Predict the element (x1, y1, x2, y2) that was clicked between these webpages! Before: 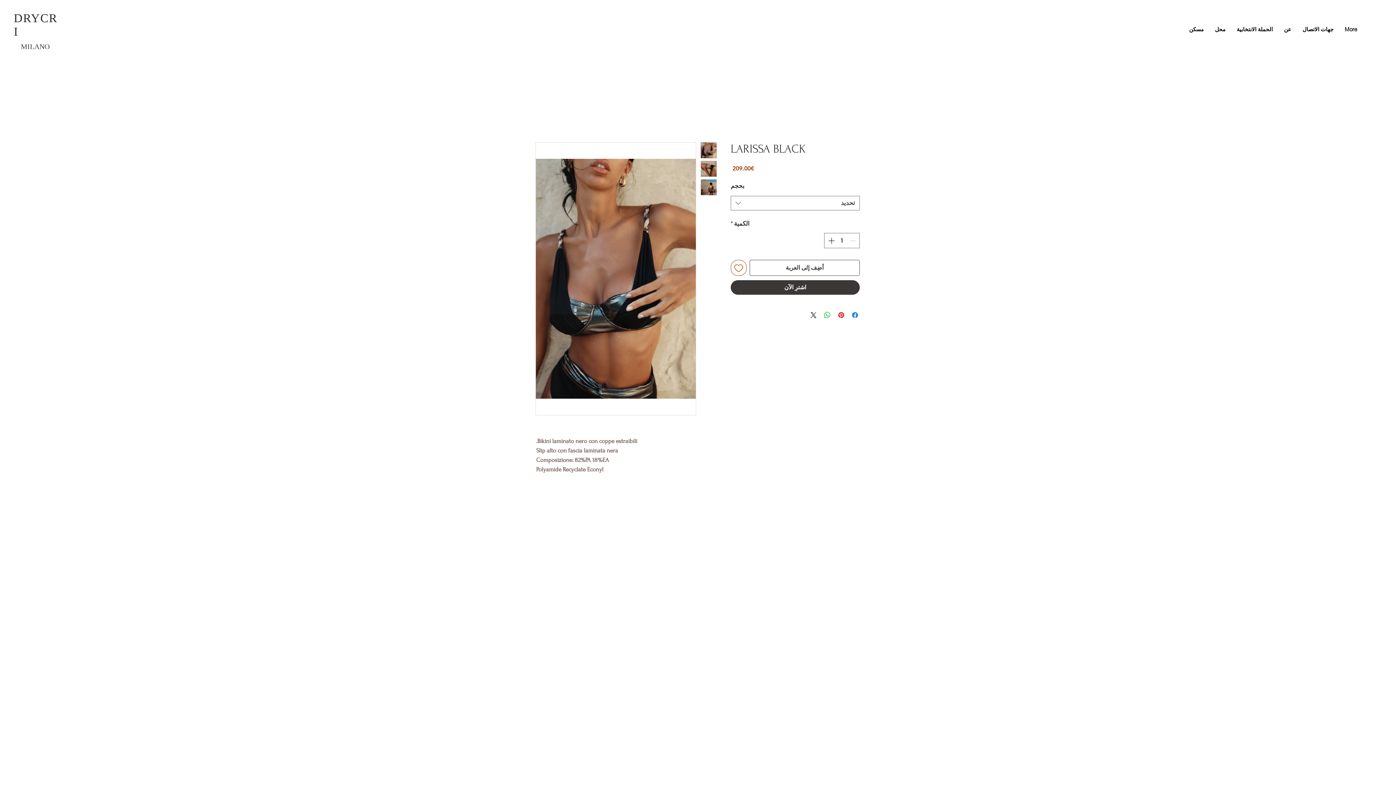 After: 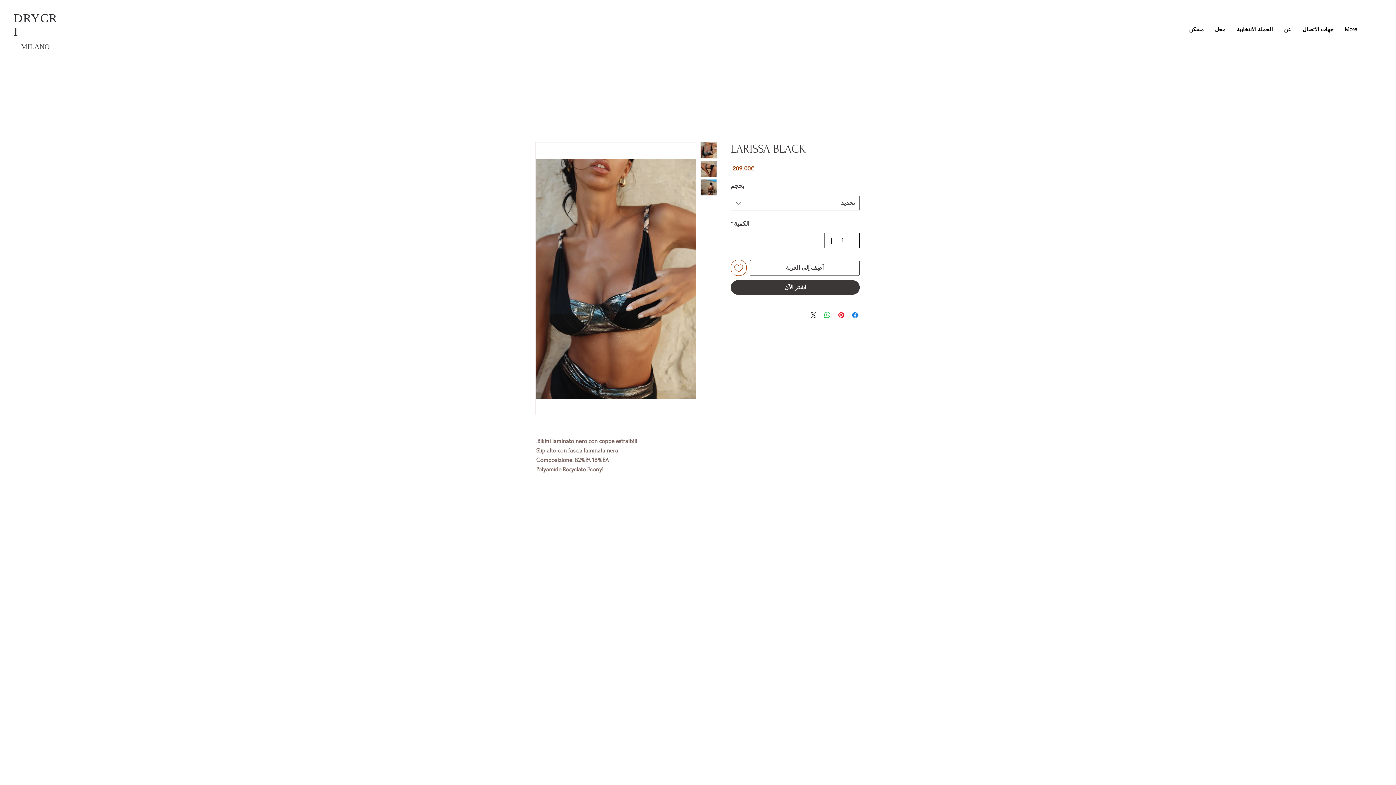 Action: bbox: (825, 233, 836, 247)